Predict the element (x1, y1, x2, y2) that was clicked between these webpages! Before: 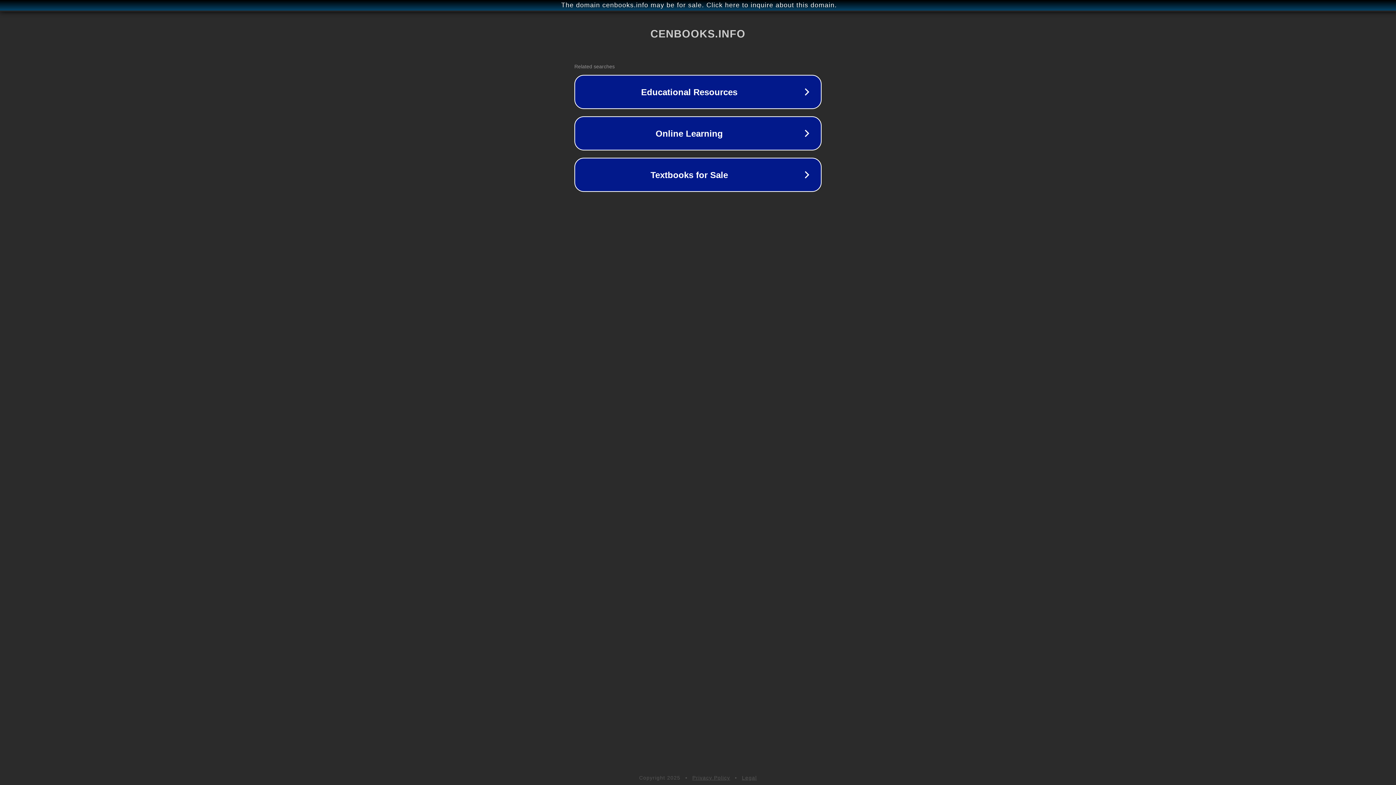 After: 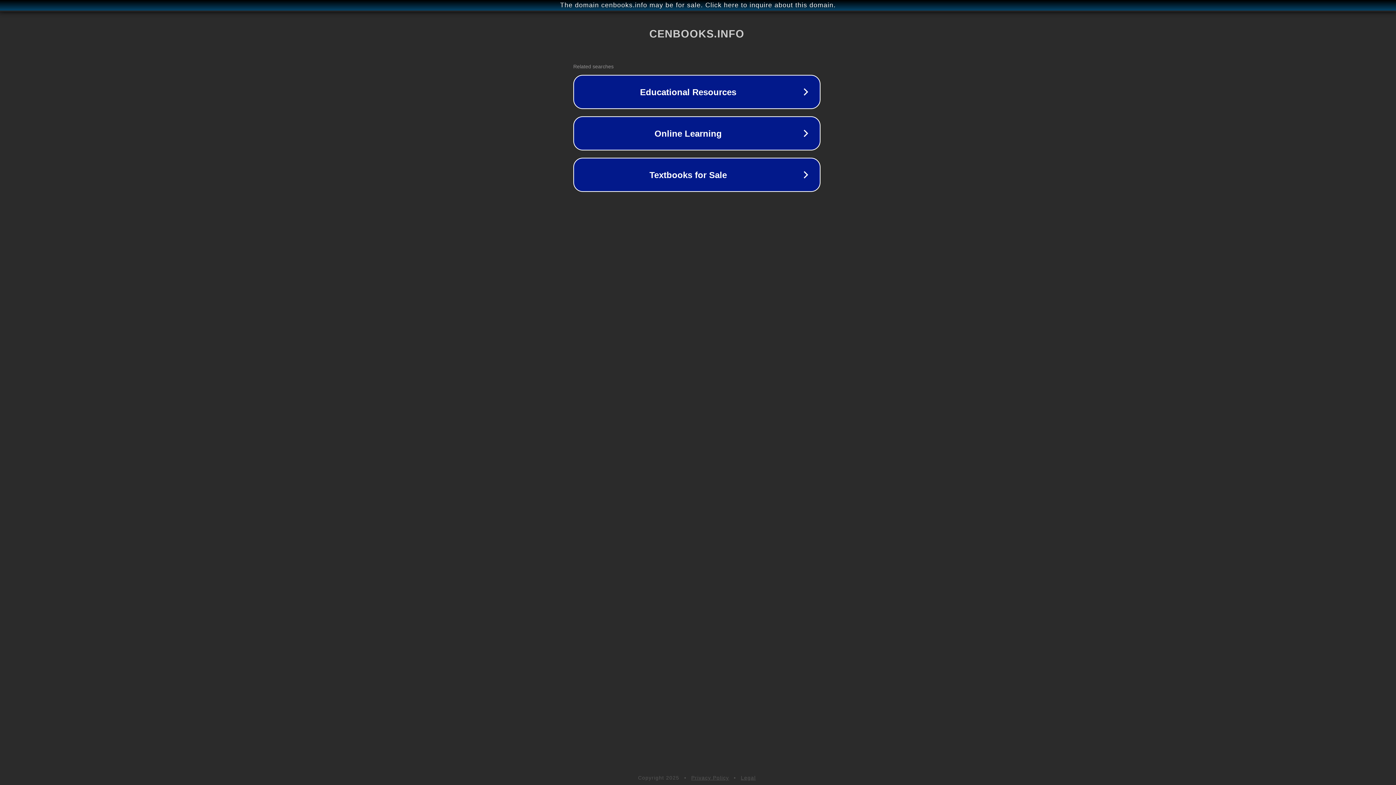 Action: label: The domain cenbooks.info may be for sale. Click here to inquire about this domain. bbox: (1, 1, 1397, 9)